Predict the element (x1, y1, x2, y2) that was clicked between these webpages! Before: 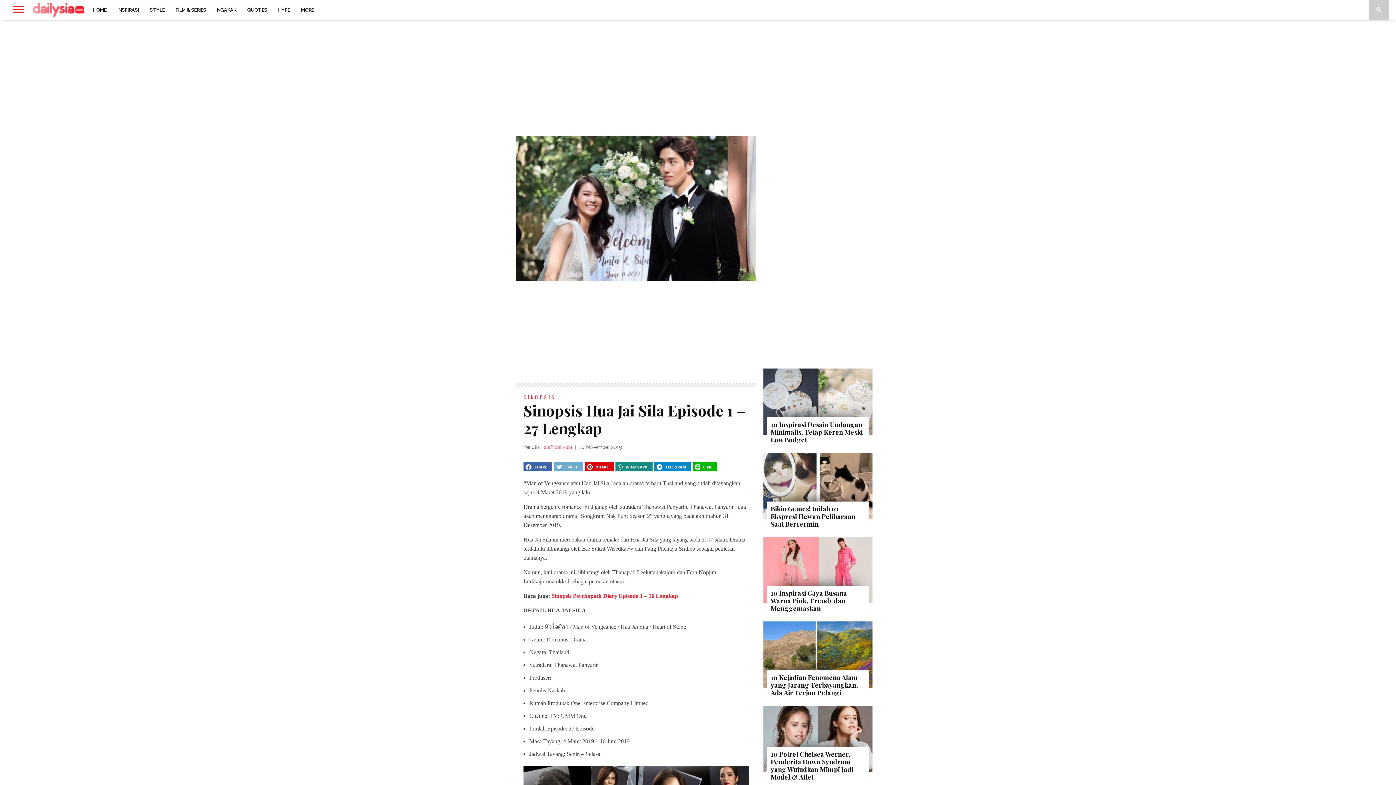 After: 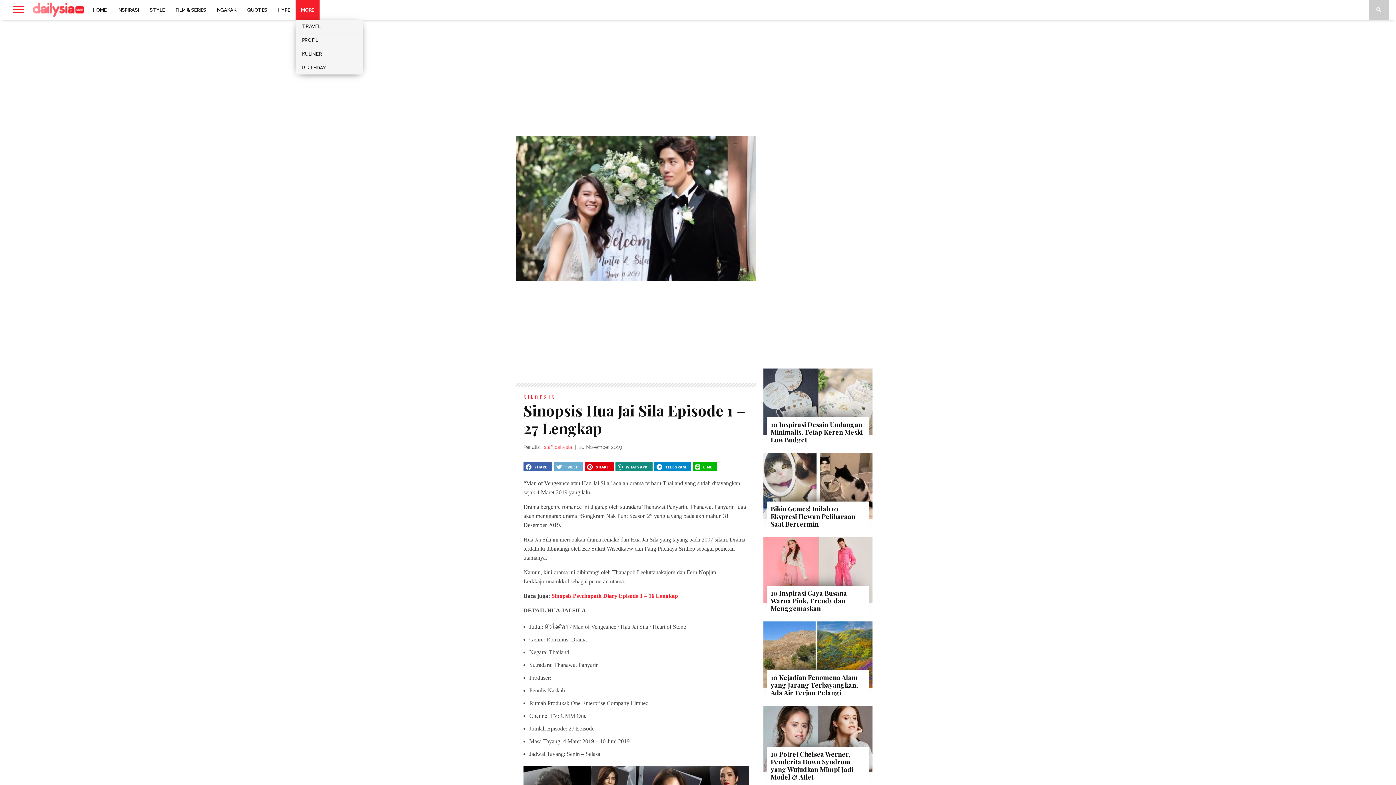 Action: bbox: (295, 0, 319, 19) label: MORE